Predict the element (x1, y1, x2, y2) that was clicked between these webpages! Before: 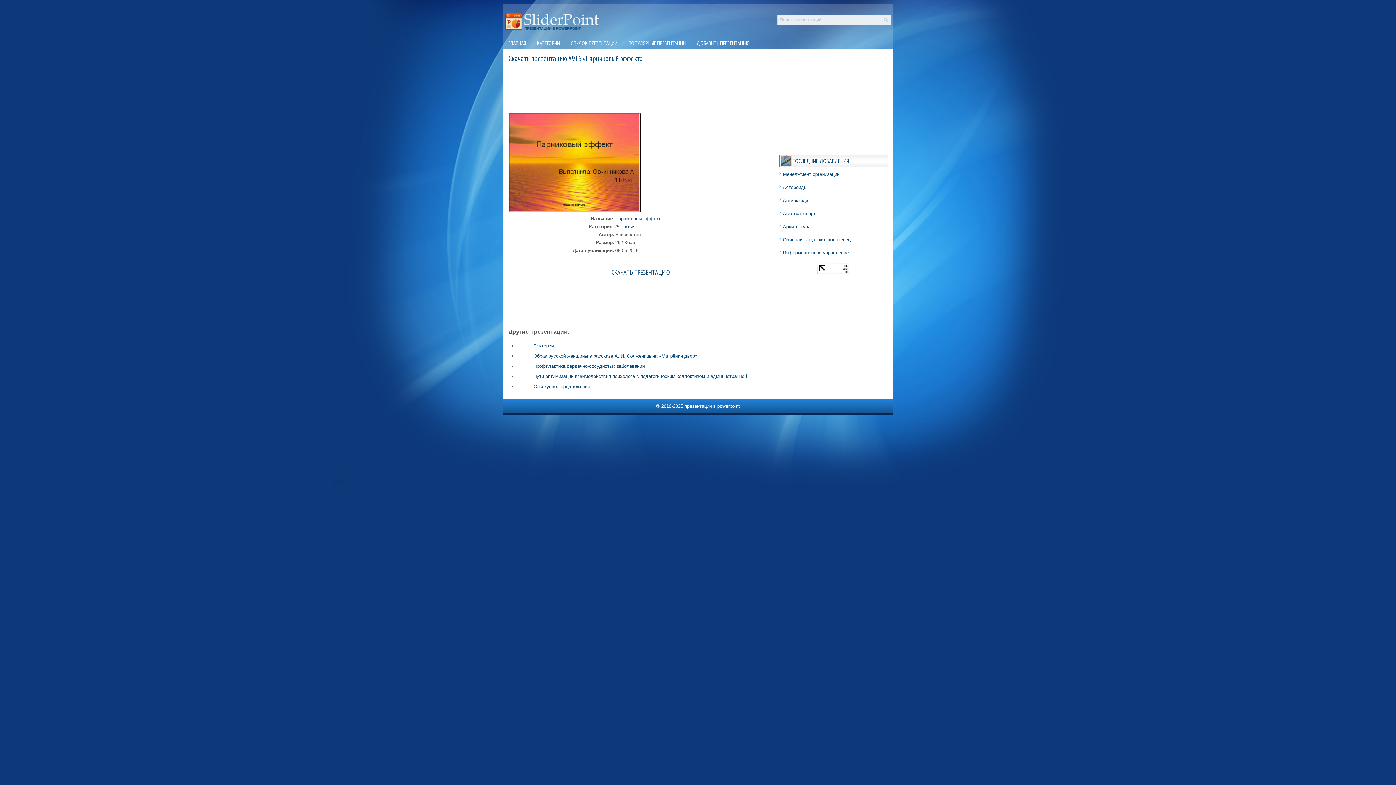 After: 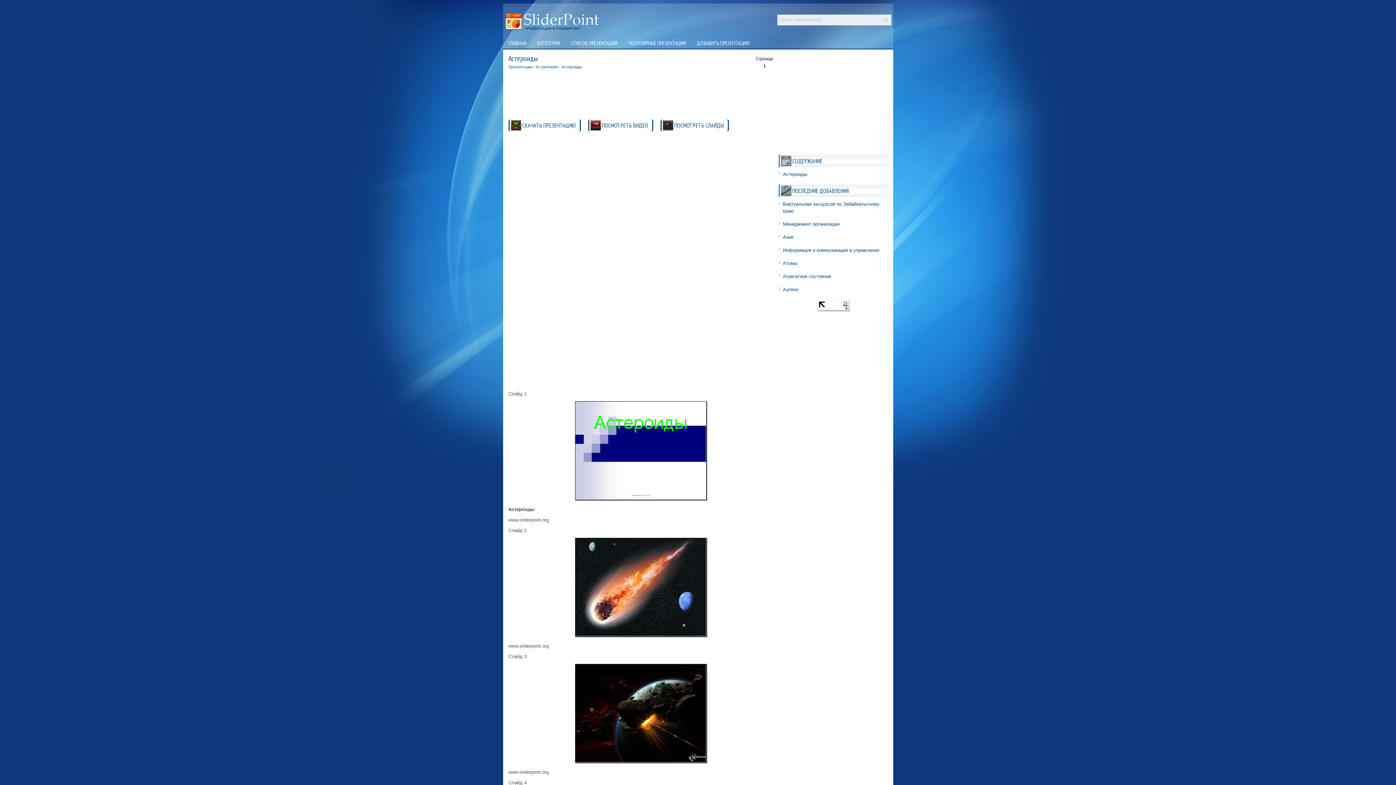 Action: label: Астероиды bbox: (783, 184, 807, 190)